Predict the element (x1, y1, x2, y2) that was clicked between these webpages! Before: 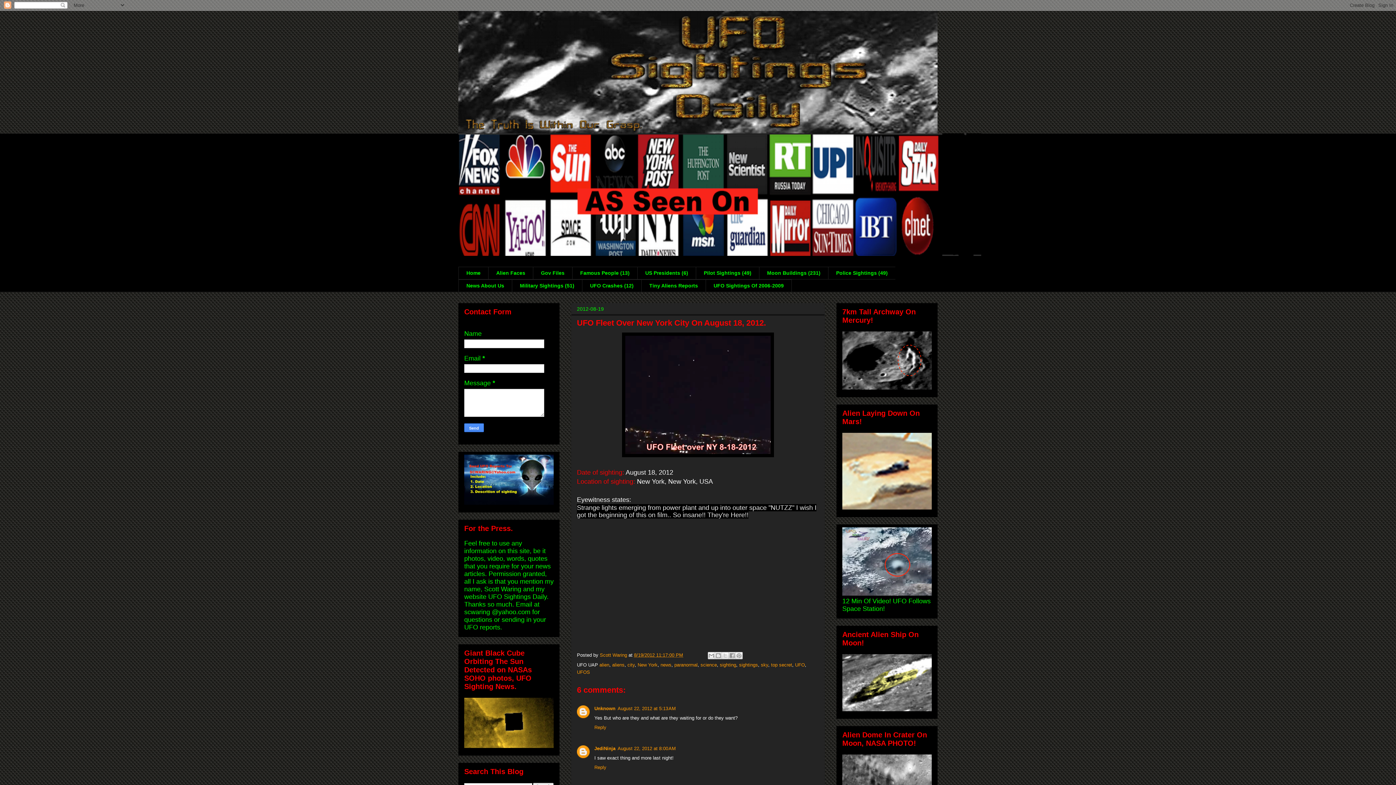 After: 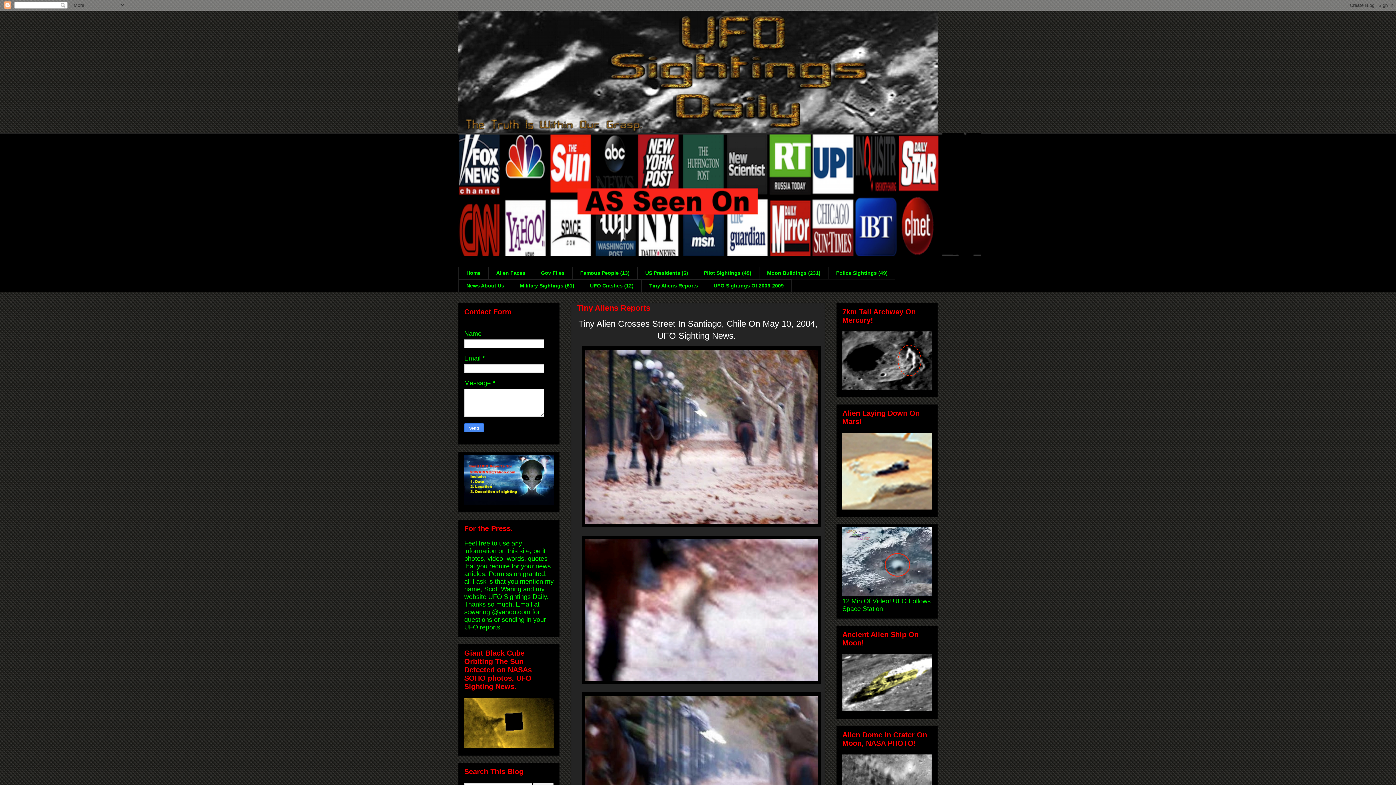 Action: label: Tiny Aliens Reports bbox: (641, 279, 705, 292)